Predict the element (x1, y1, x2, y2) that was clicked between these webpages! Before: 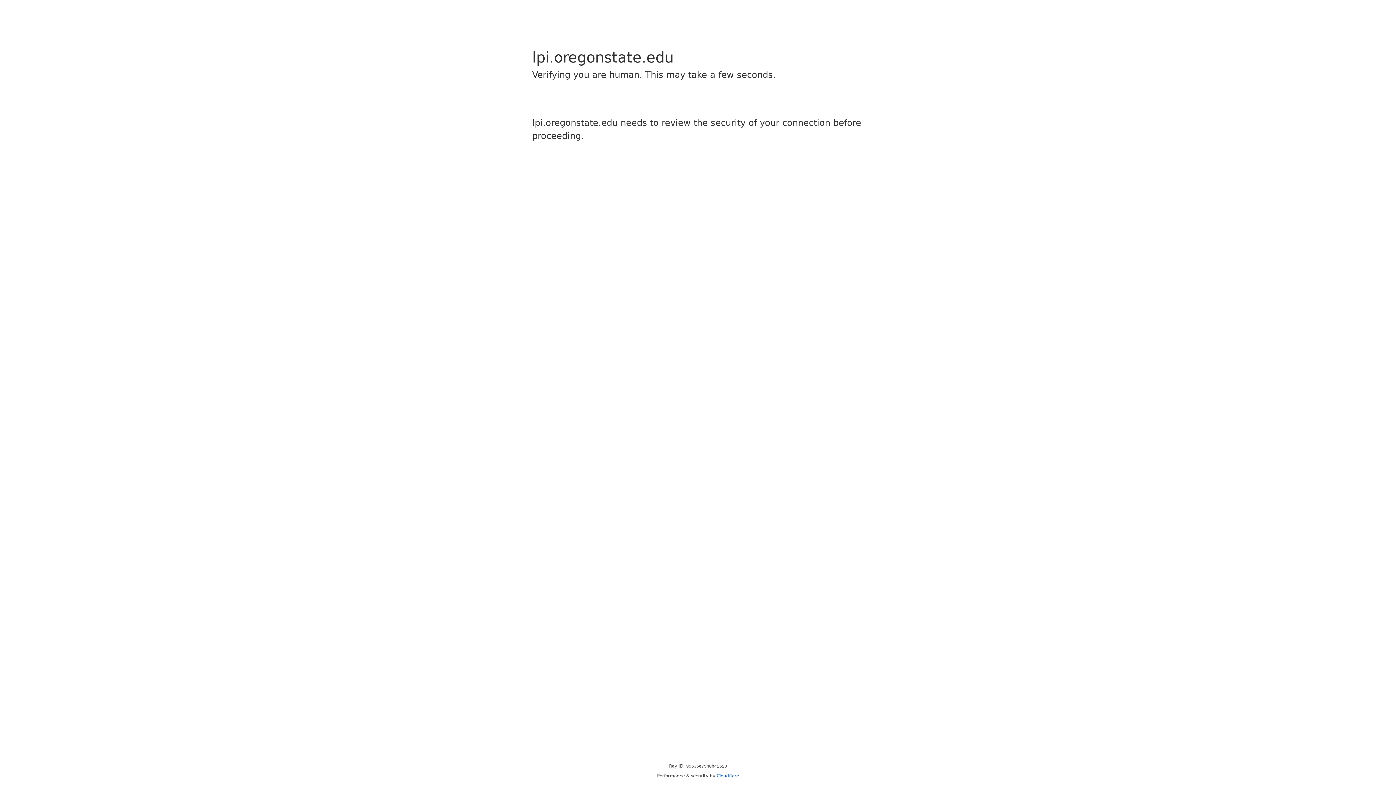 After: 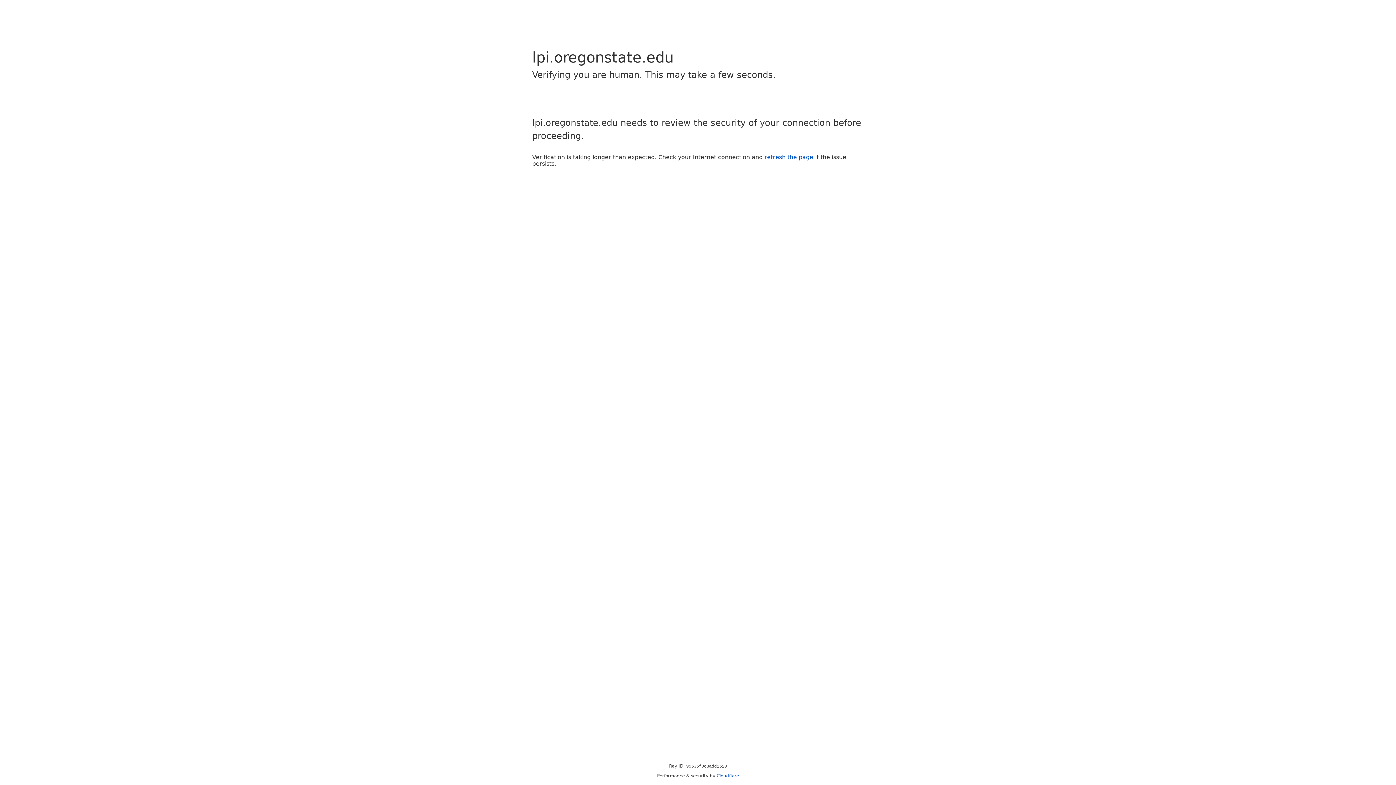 Action: label: Cloudflare bbox: (716, 773, 739, 778)